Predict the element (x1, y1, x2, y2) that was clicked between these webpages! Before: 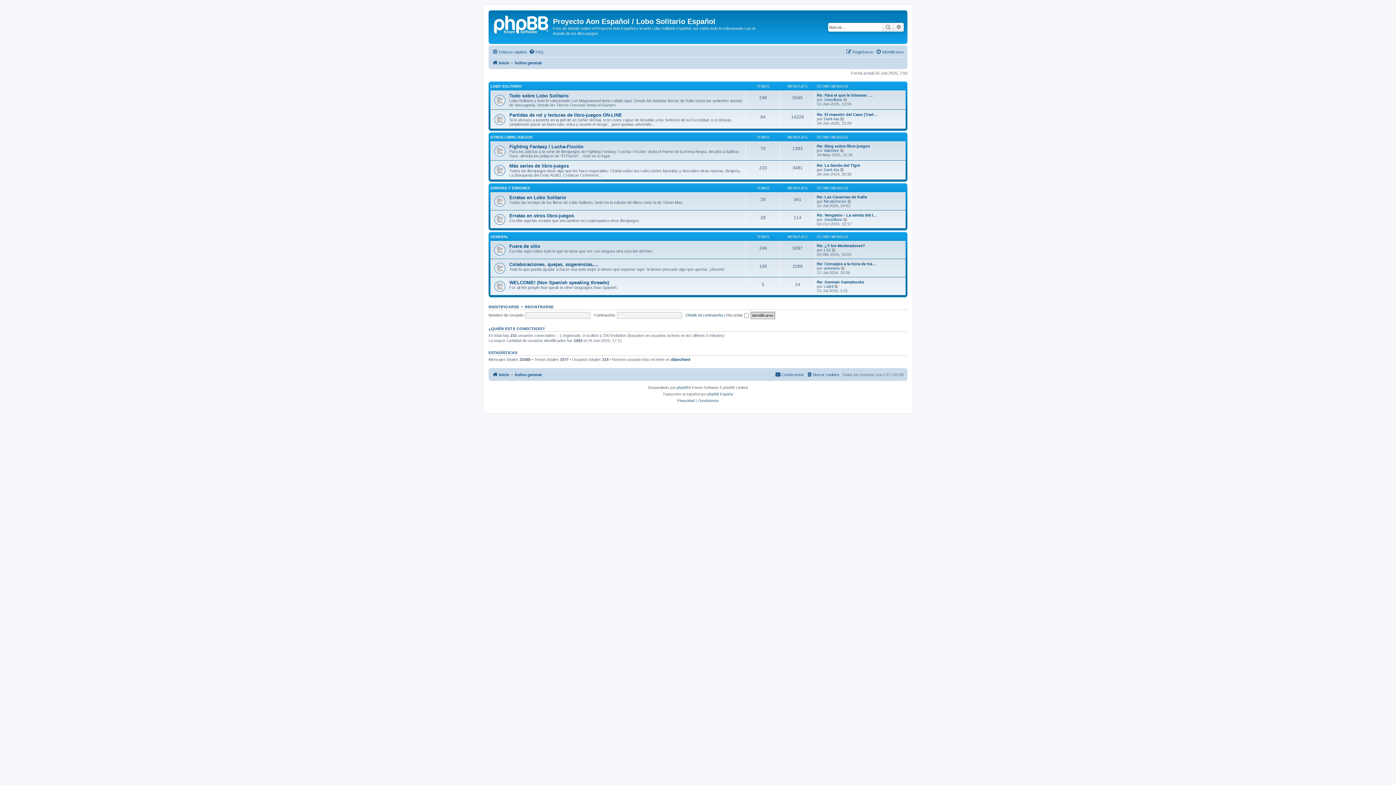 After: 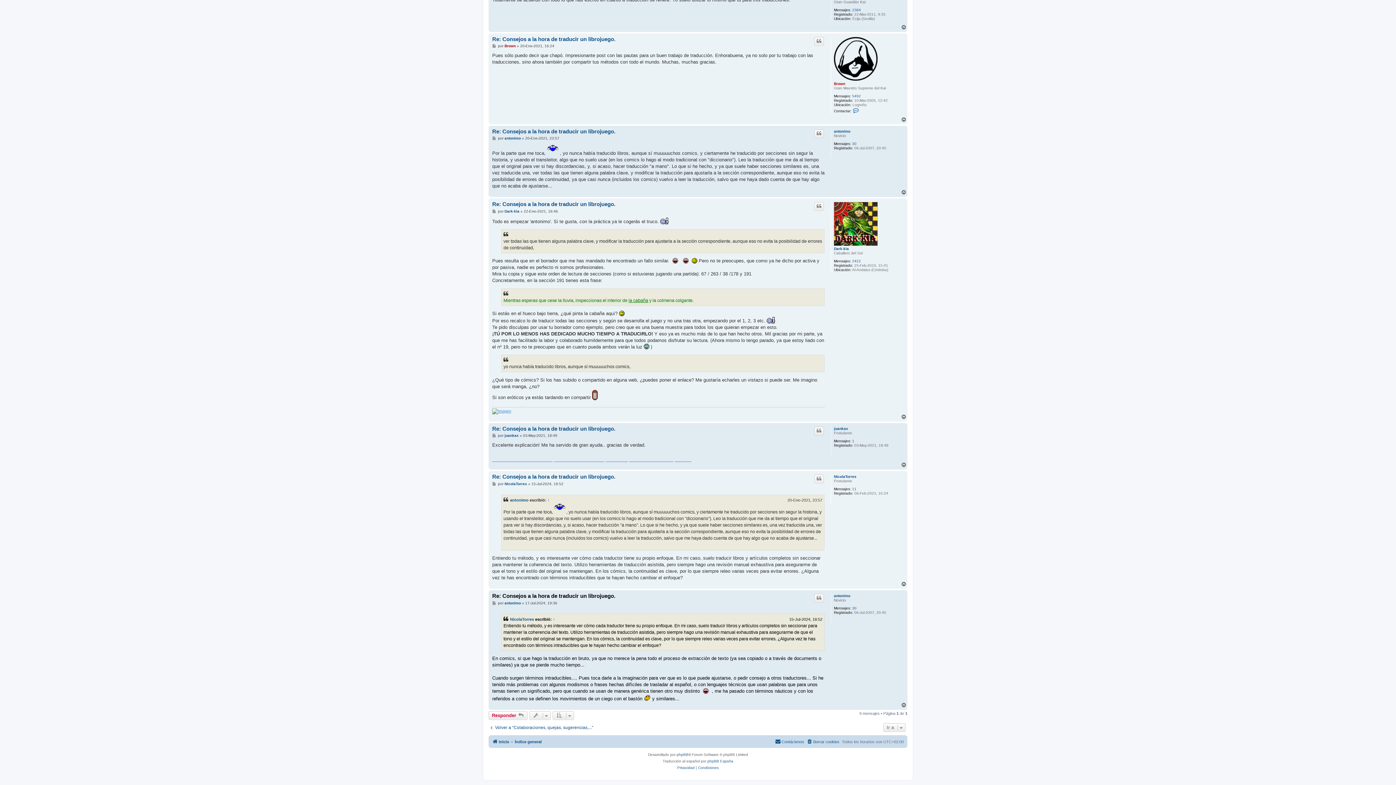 Action: bbox: (817, 261, 876, 266) label: Re: Consejos a la hora de tra…